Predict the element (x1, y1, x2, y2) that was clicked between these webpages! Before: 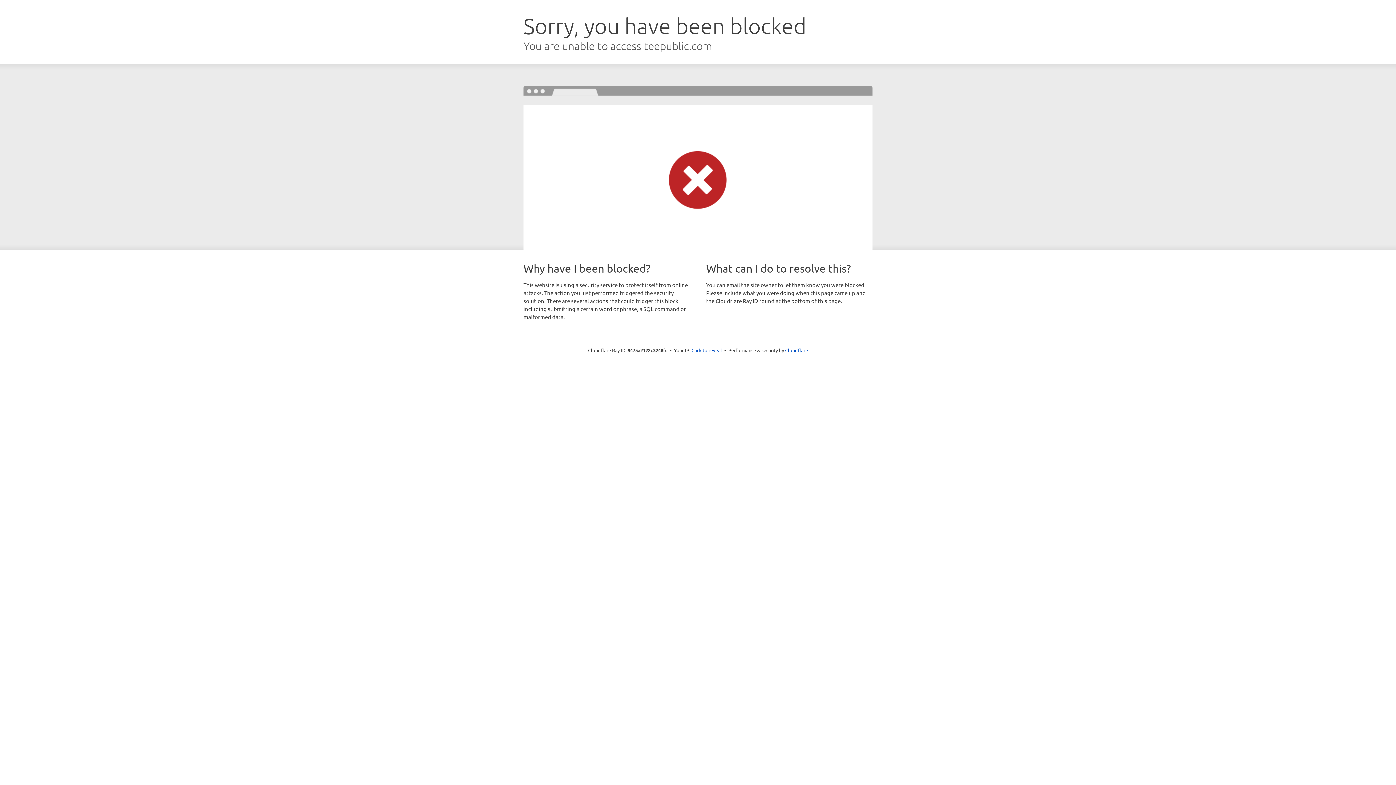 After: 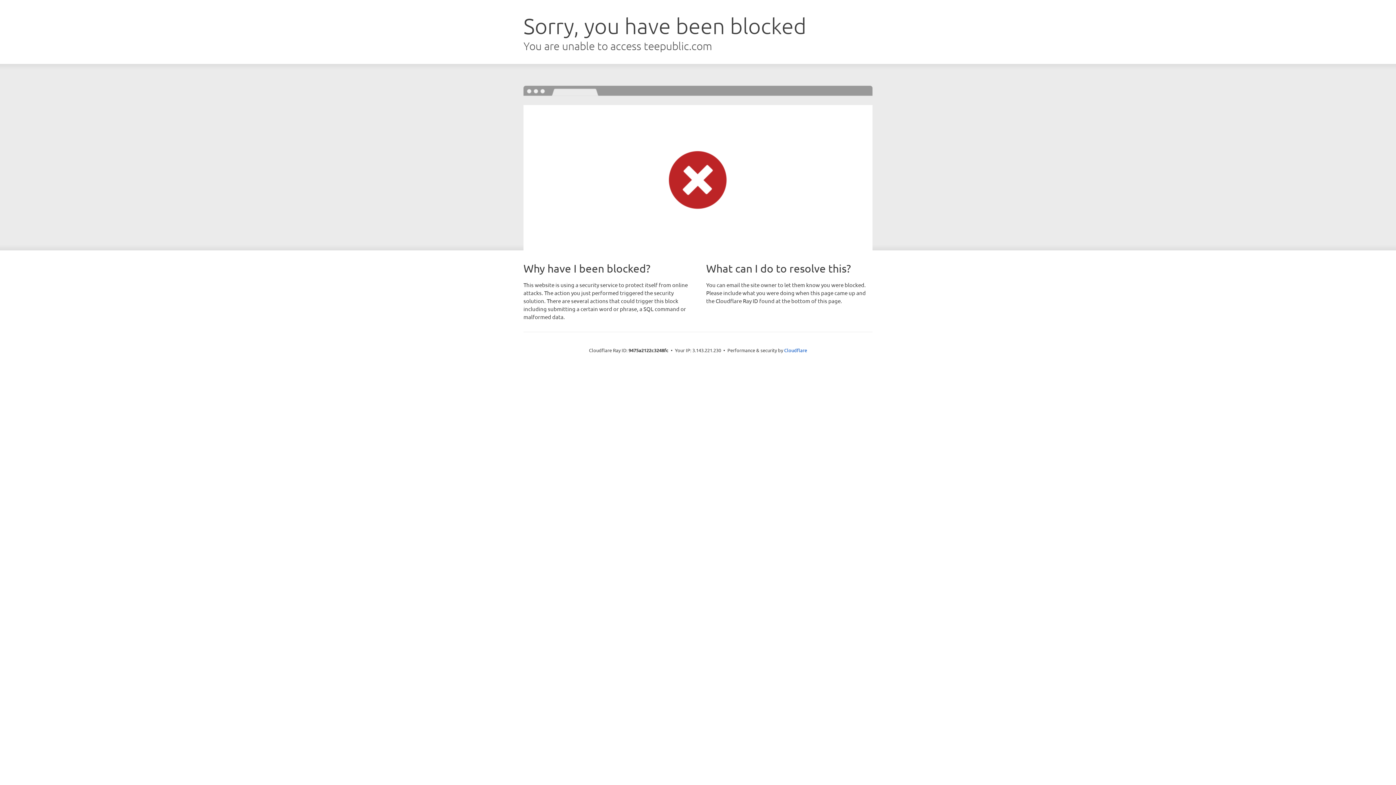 Action: bbox: (691, 346, 722, 353) label: Click to reveal